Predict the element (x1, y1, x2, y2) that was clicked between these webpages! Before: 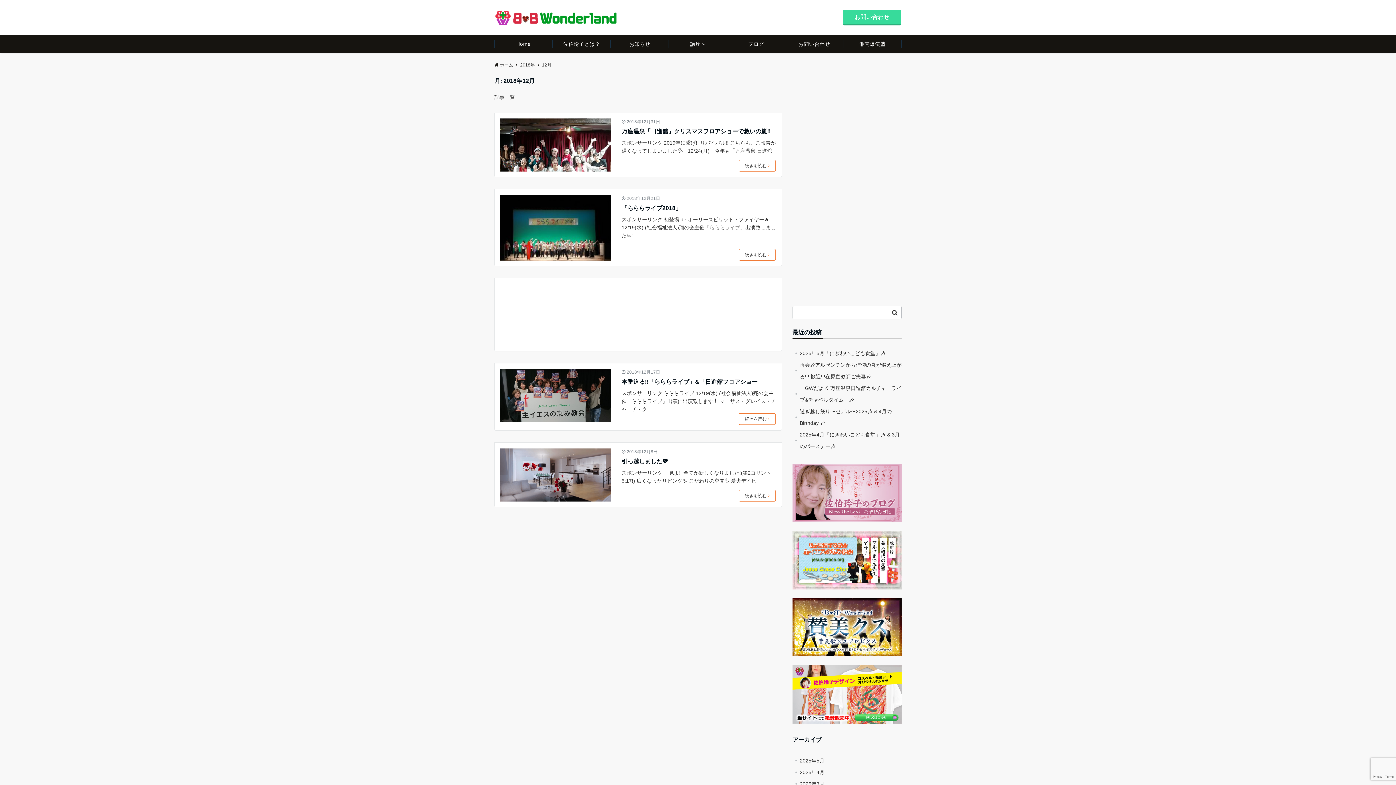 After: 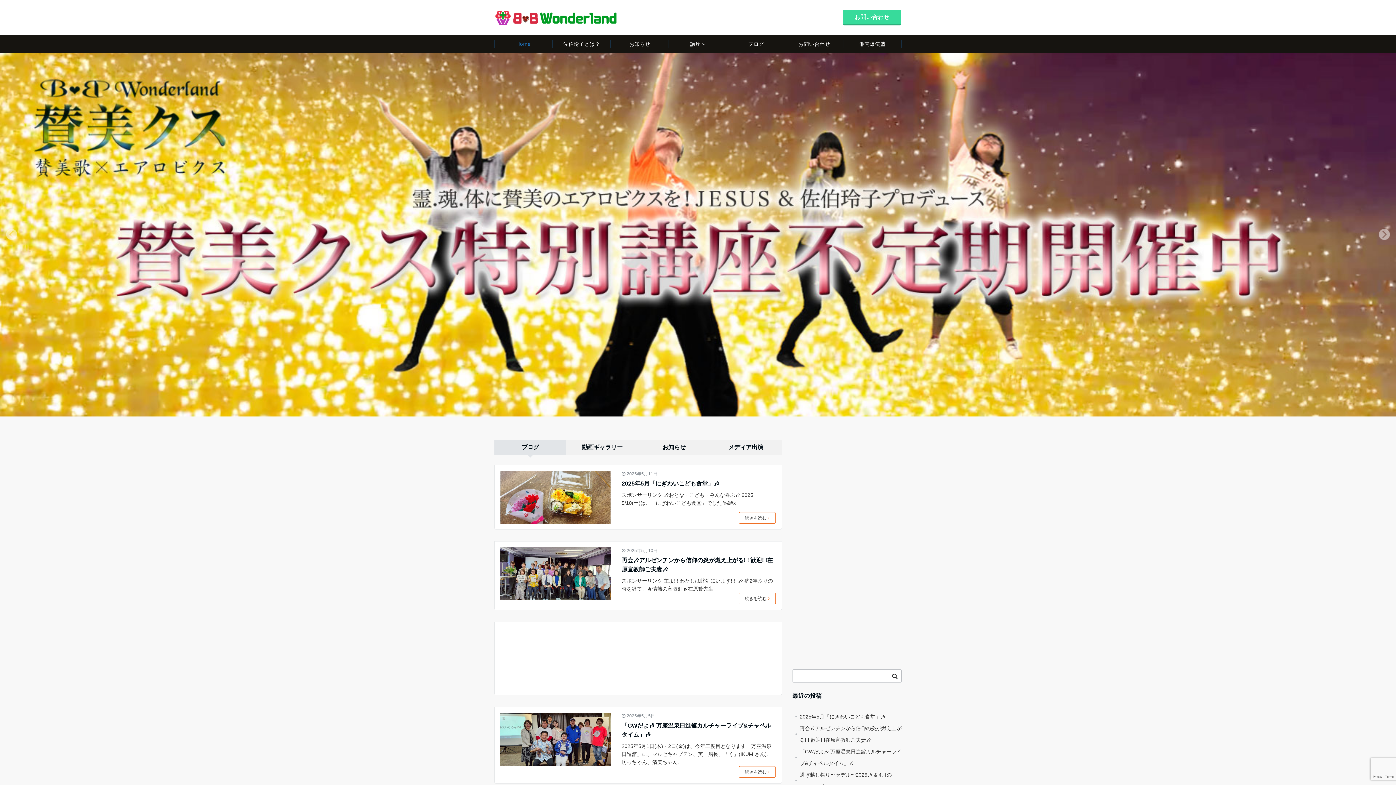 Action: bbox: (494, 62, 513, 67) label: ホーム